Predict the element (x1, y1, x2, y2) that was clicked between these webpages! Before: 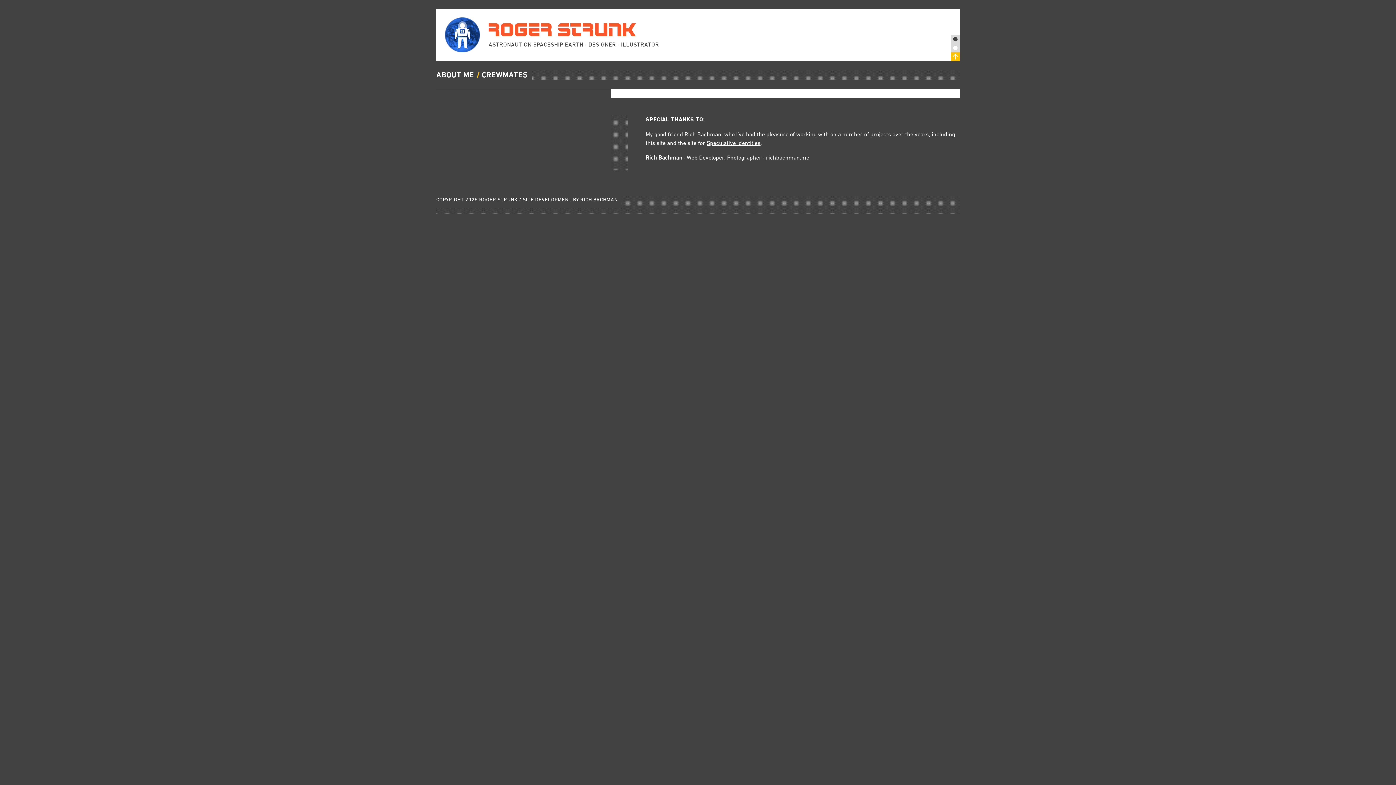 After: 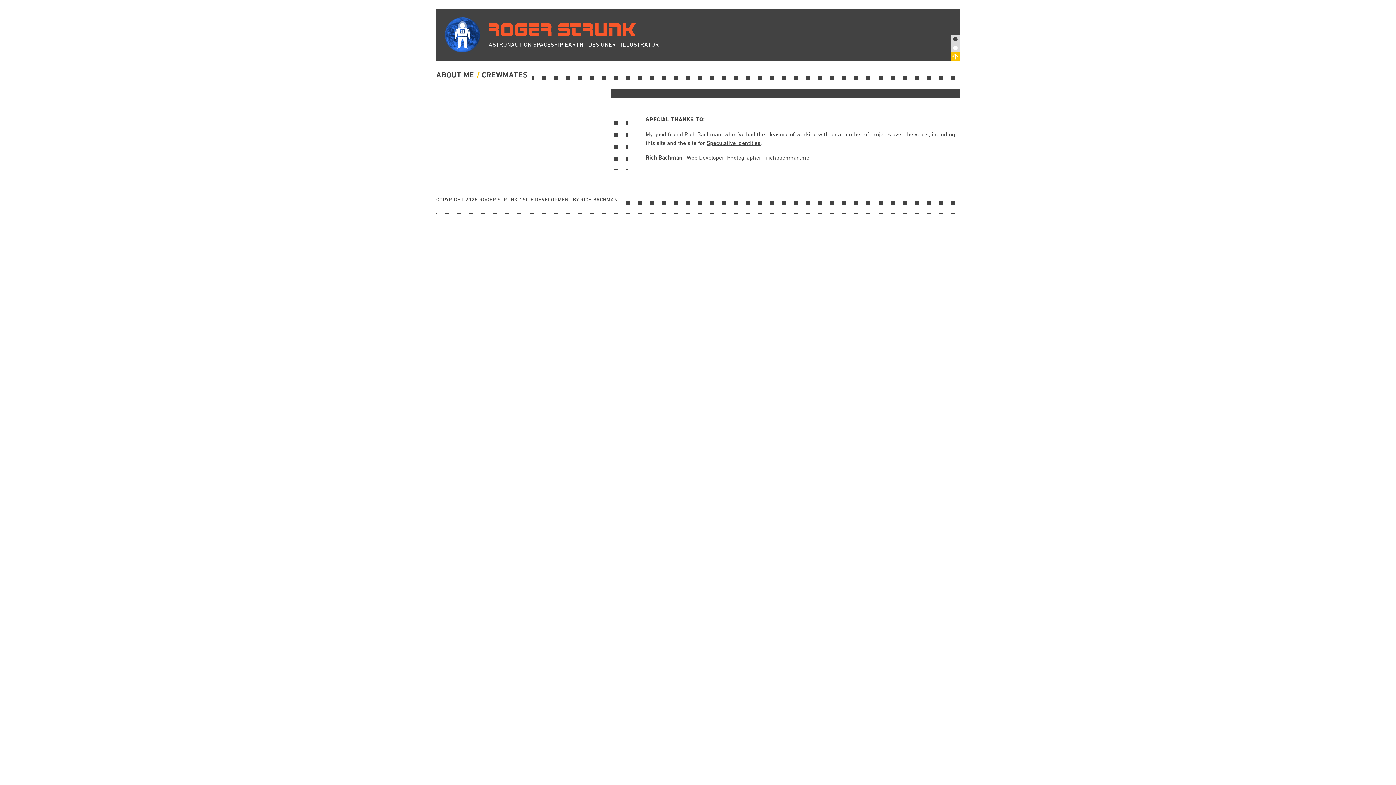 Action: bbox: (951, 43, 960, 52) label: LIGHT